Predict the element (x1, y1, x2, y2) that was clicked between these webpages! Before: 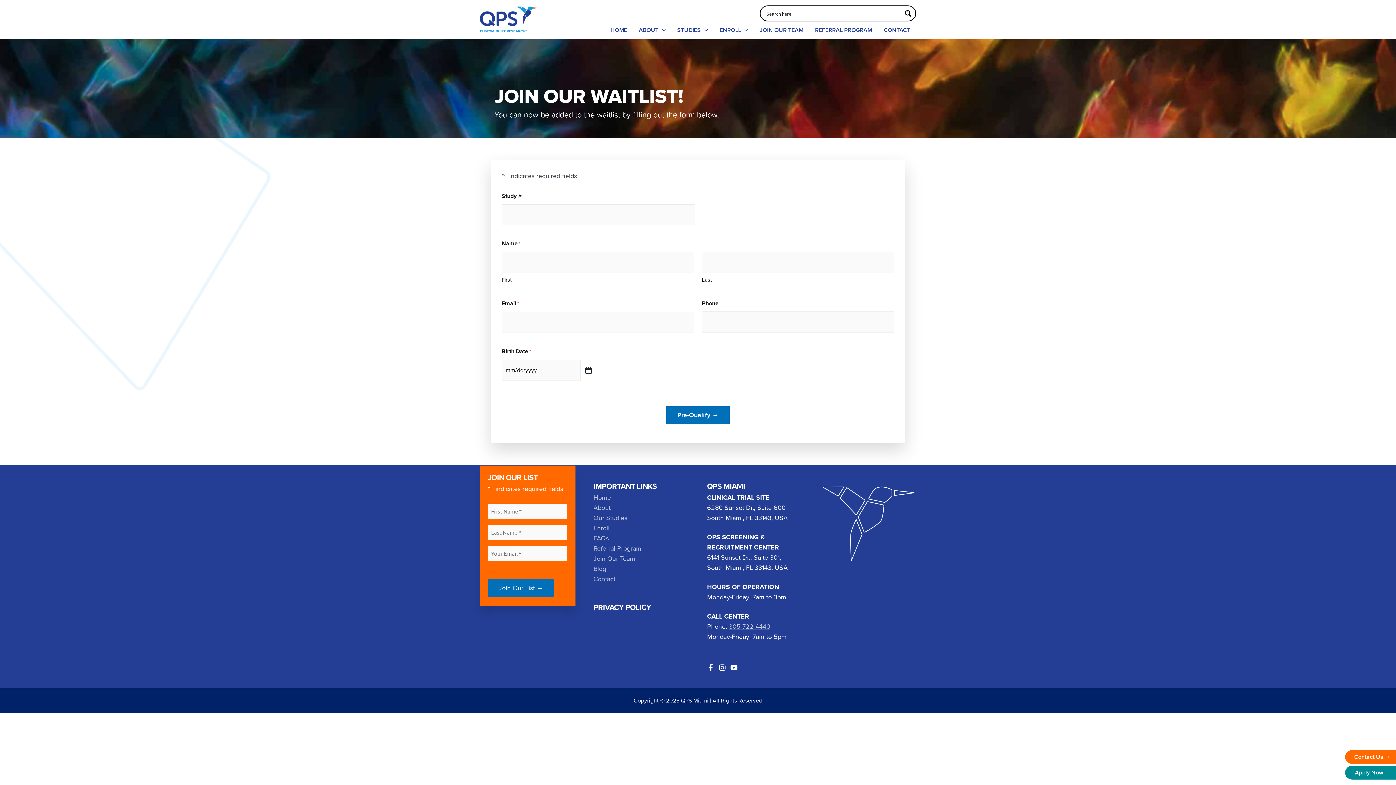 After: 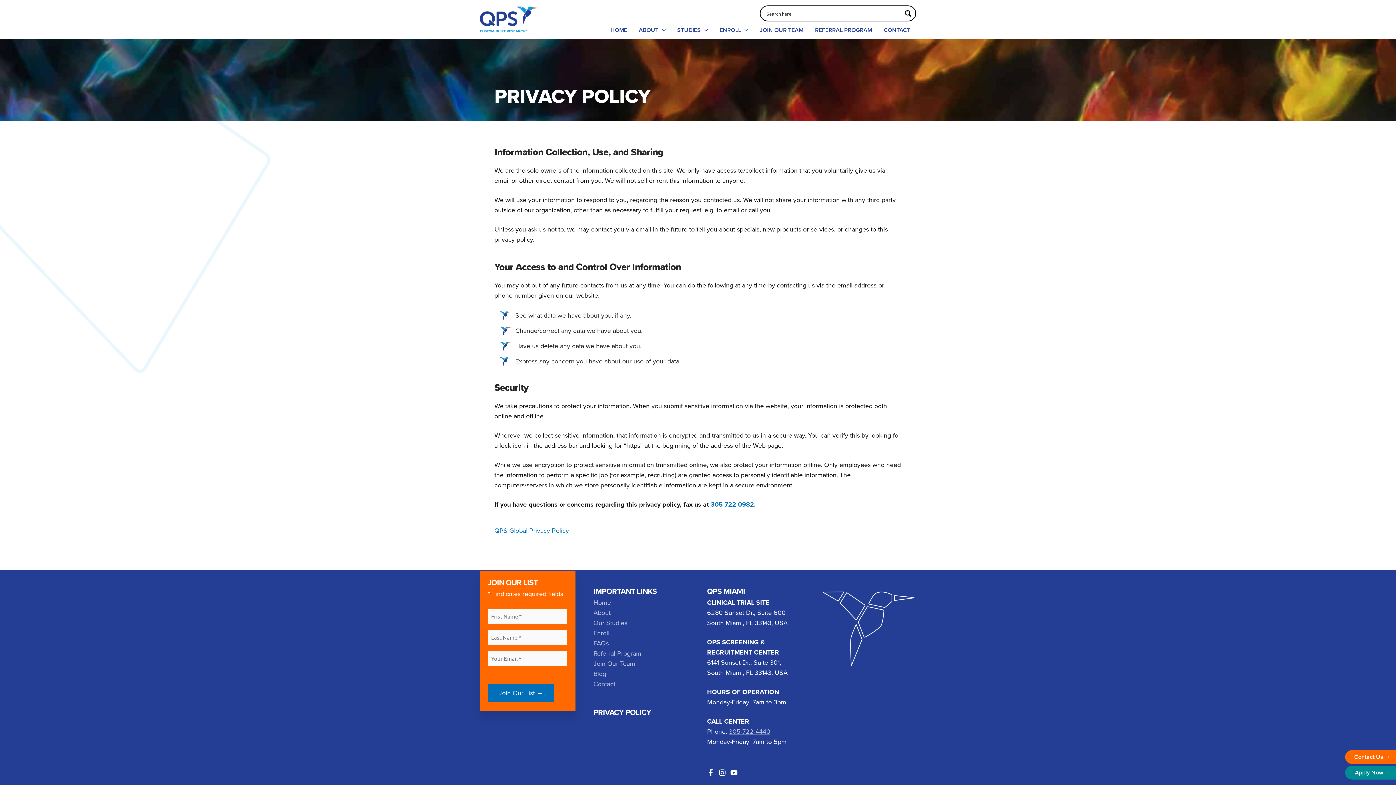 Action: bbox: (593, 603, 654, 611) label: PRIVACY POLICY